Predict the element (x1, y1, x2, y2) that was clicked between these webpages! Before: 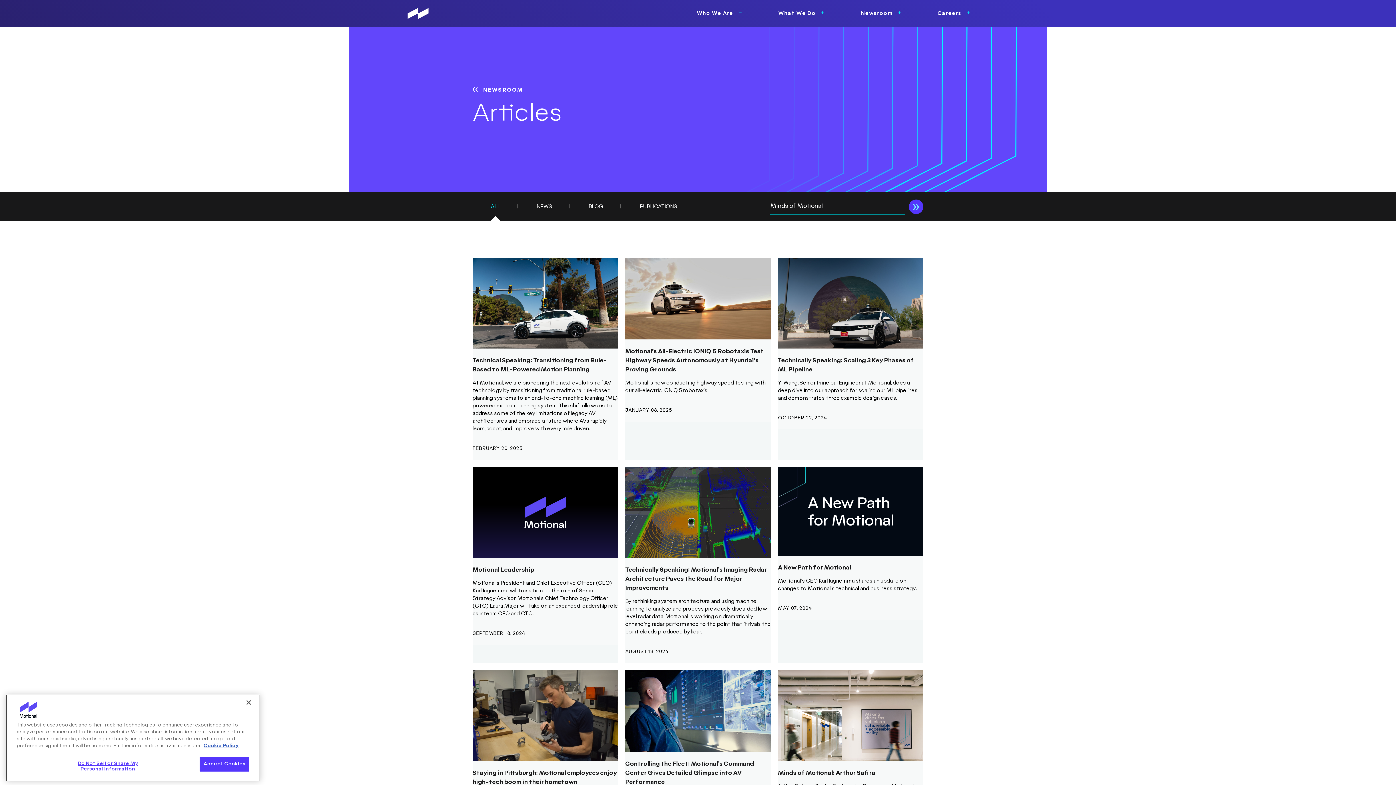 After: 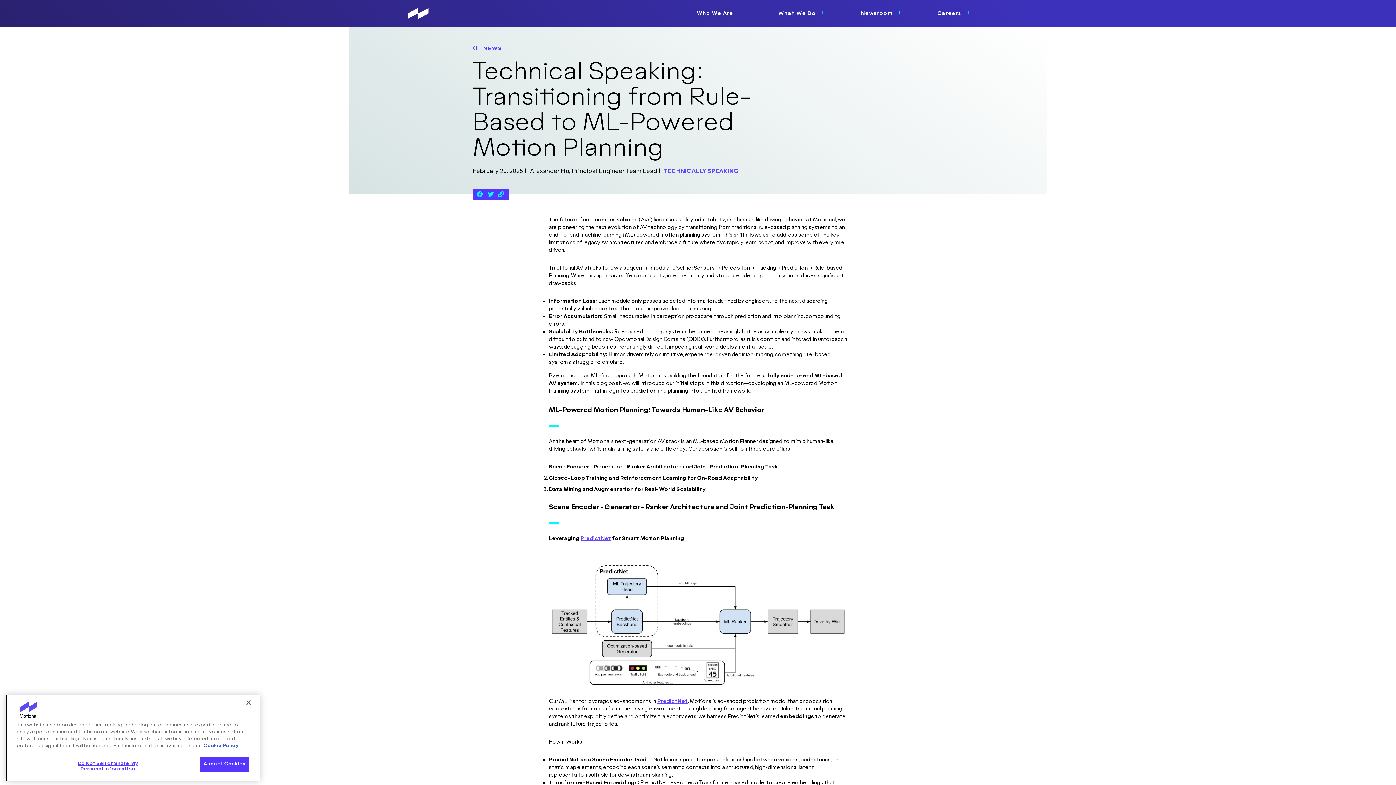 Action: bbox: (472, 257, 618, 374) label: Technical Speaking: Transitioning from Rule-Based to ML-Powered Motion Planning